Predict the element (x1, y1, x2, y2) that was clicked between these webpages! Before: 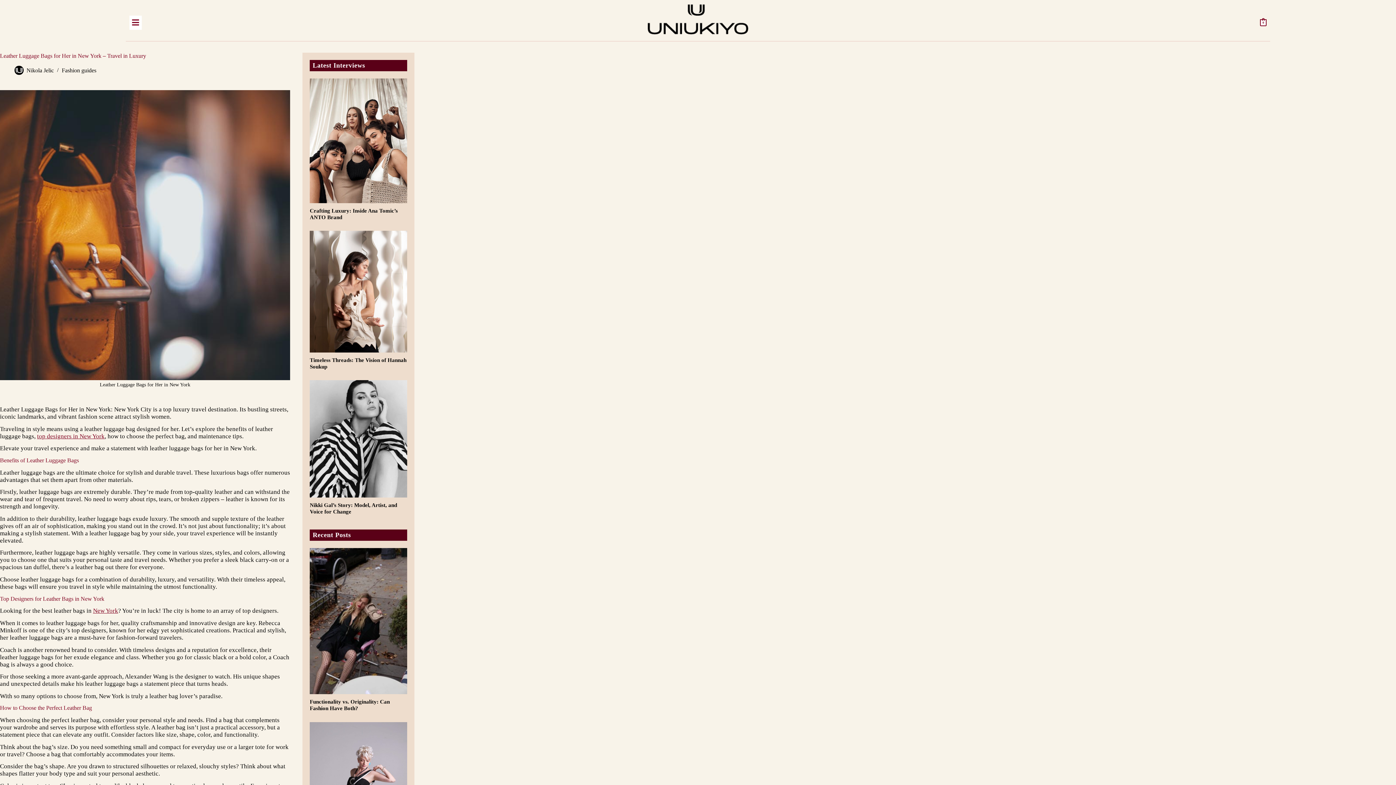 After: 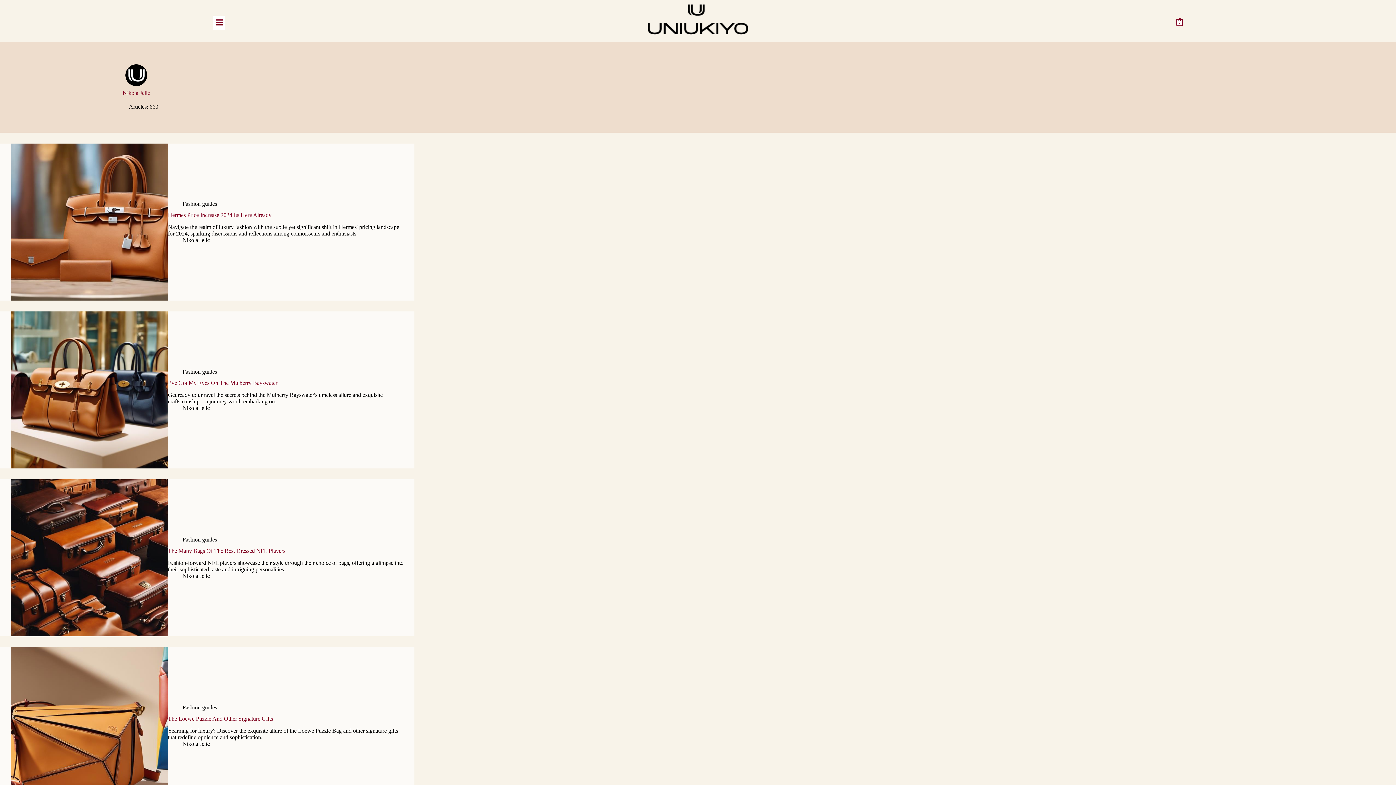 Action: label: Nikola Jelic bbox: (26, 67, 53, 73)